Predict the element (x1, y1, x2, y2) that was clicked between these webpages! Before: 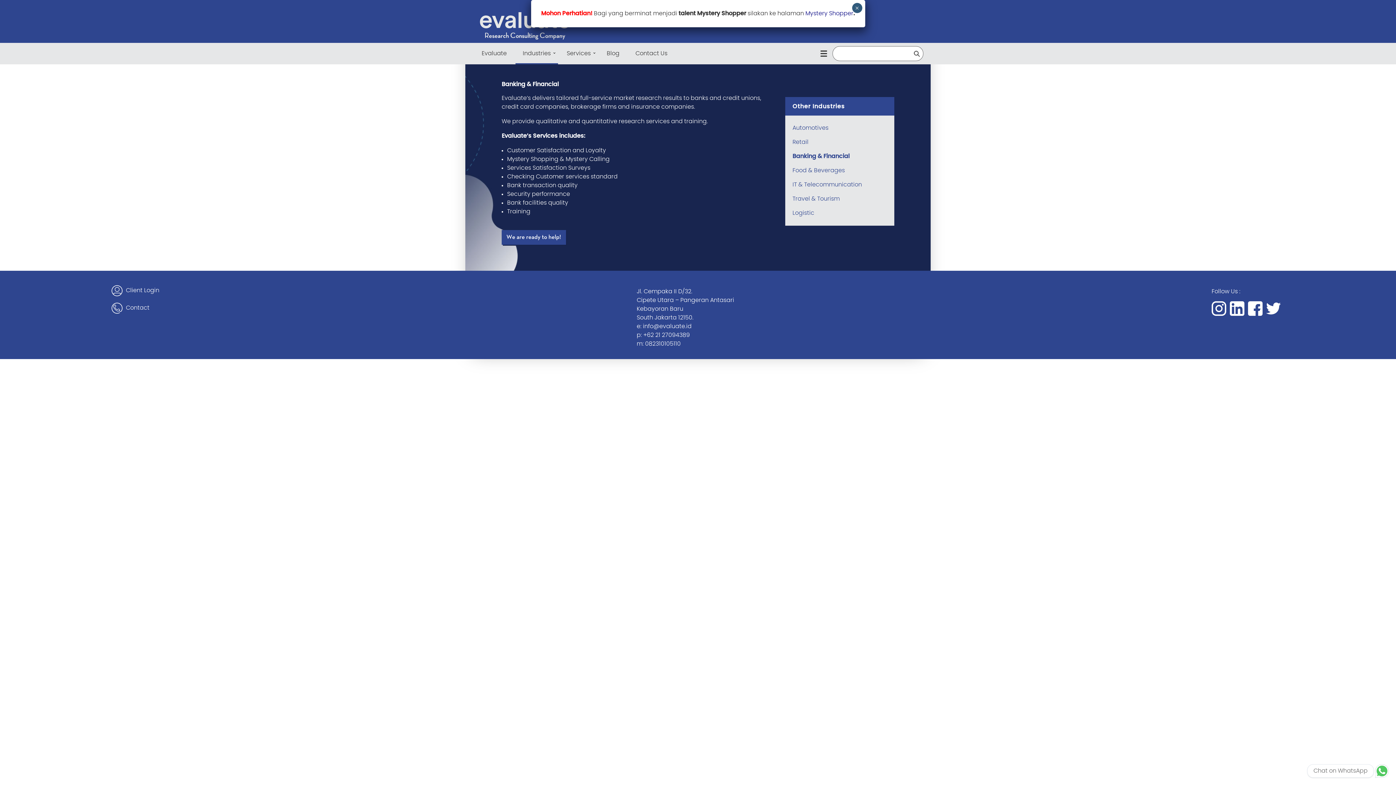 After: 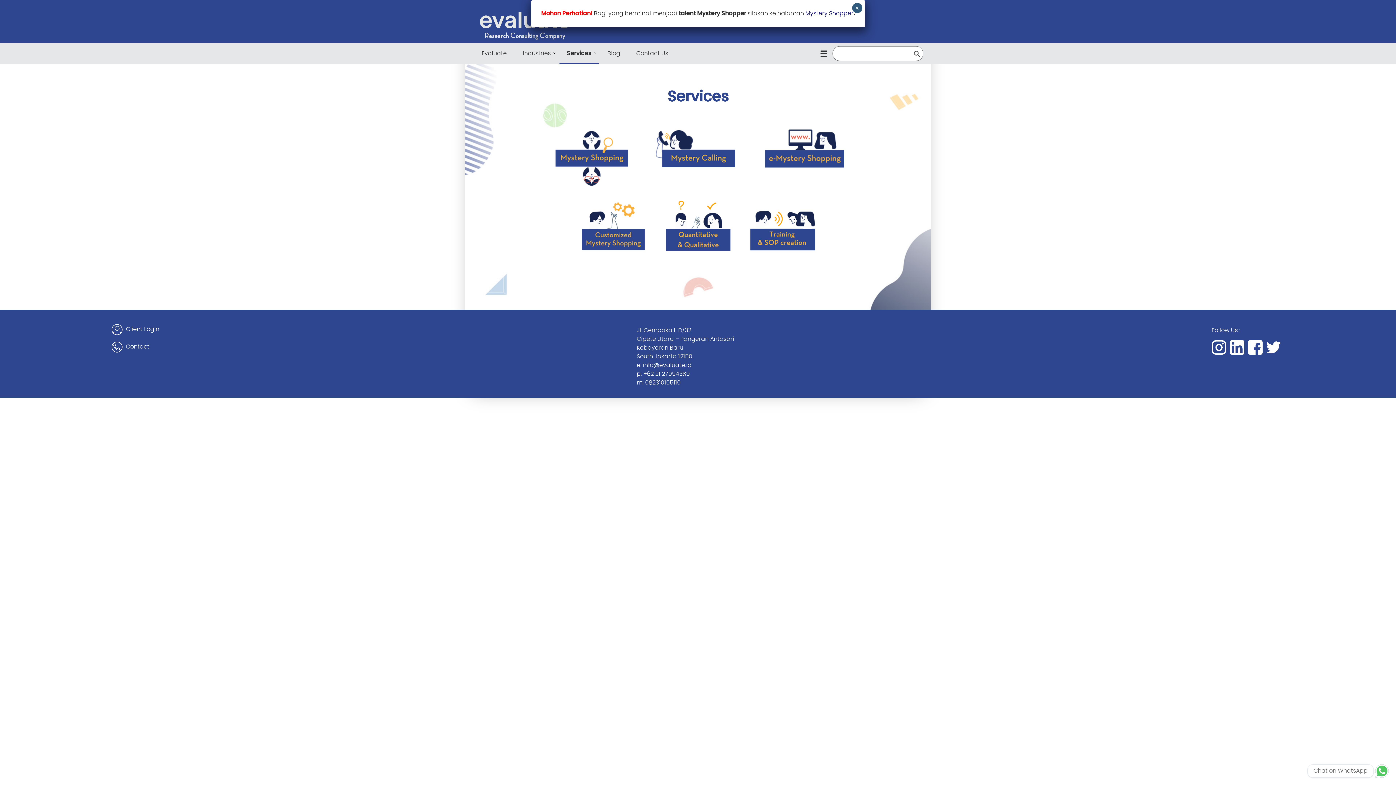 Action: label: Services bbox: (559, 42, 598, 64)